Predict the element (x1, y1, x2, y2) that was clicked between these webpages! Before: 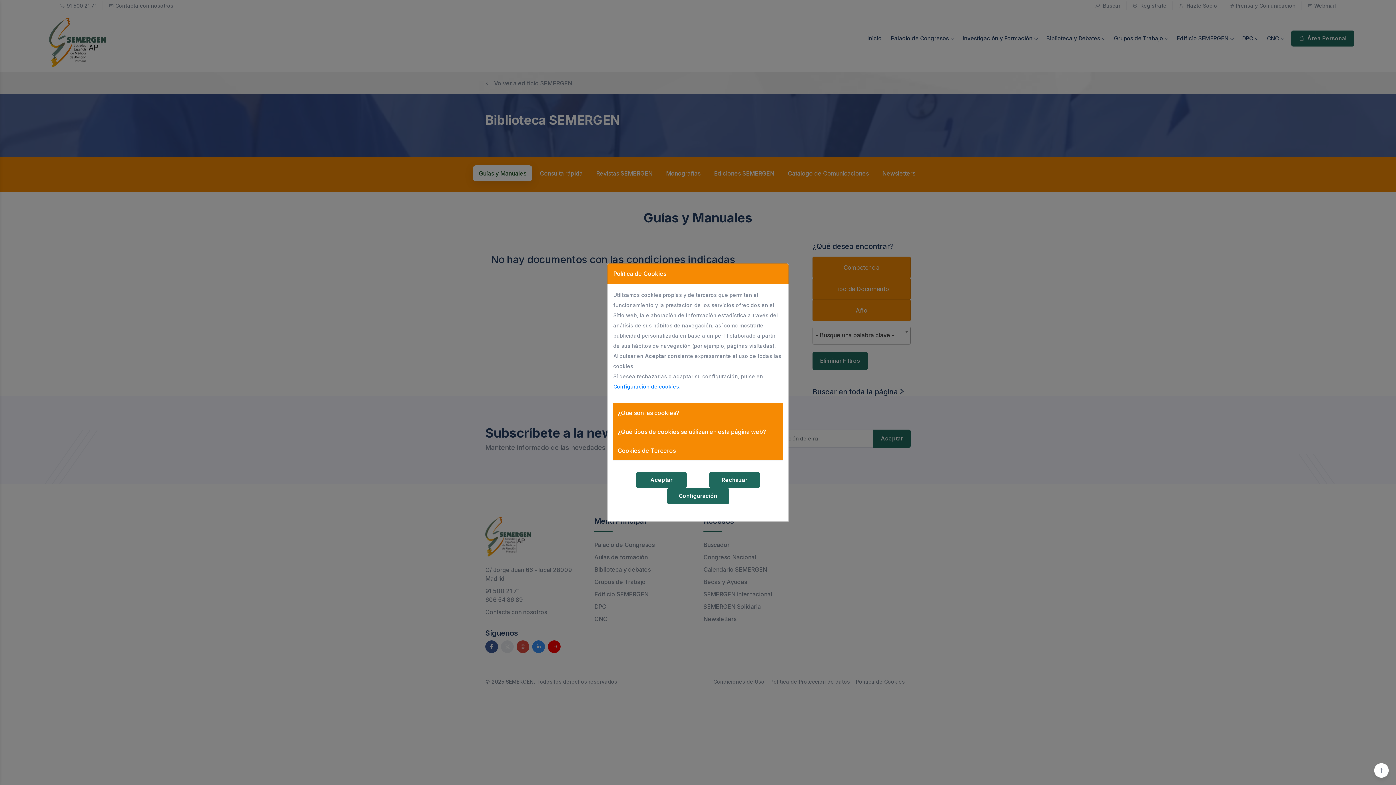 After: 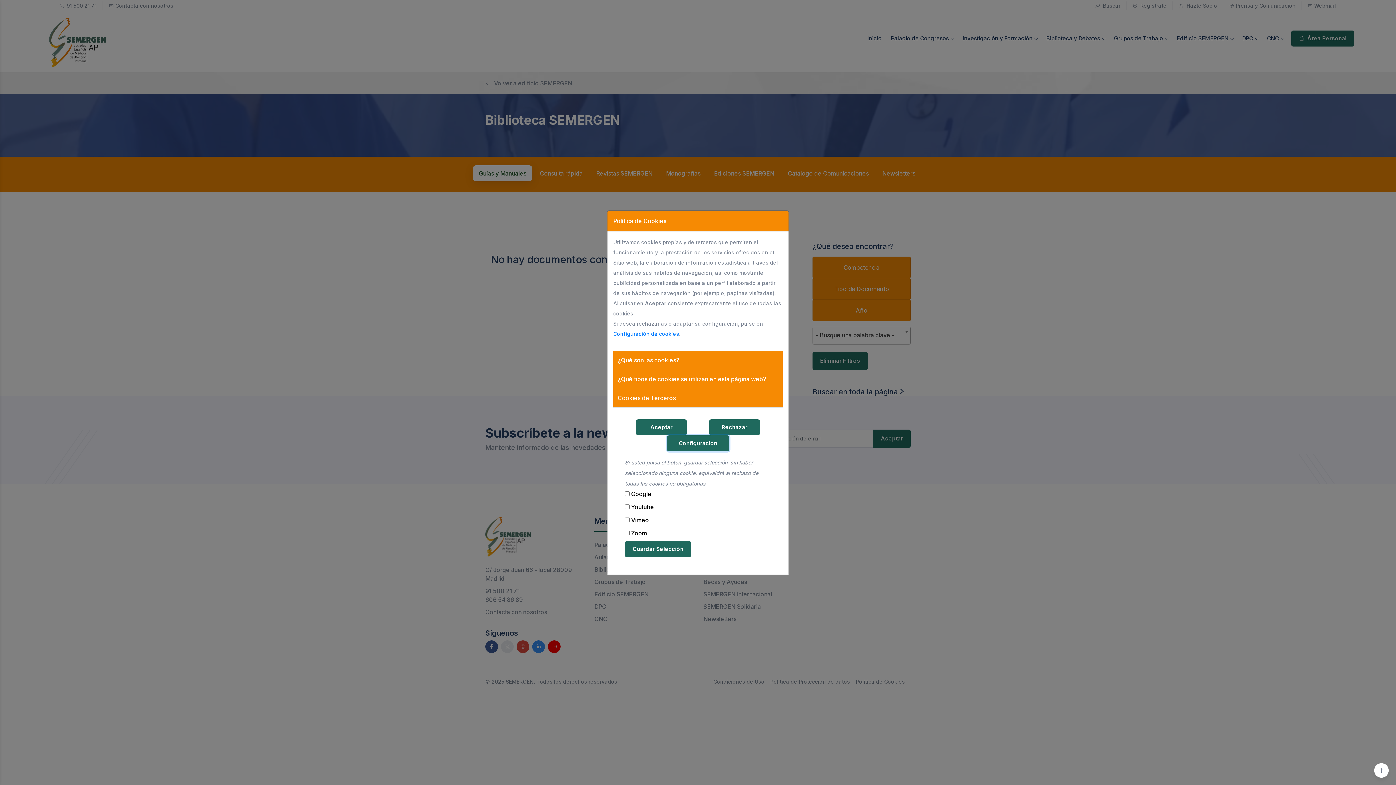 Action: bbox: (667, 488, 729, 504) label: Configuración